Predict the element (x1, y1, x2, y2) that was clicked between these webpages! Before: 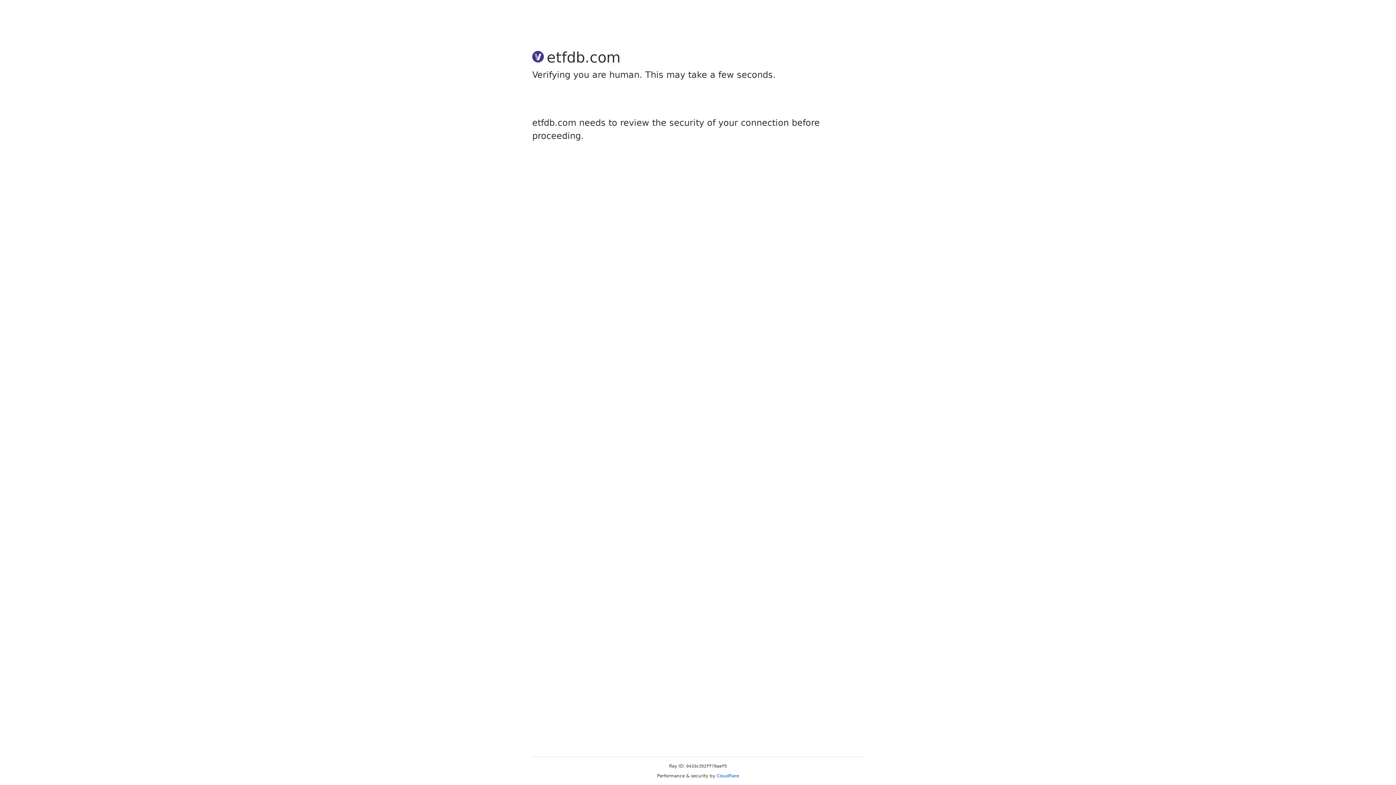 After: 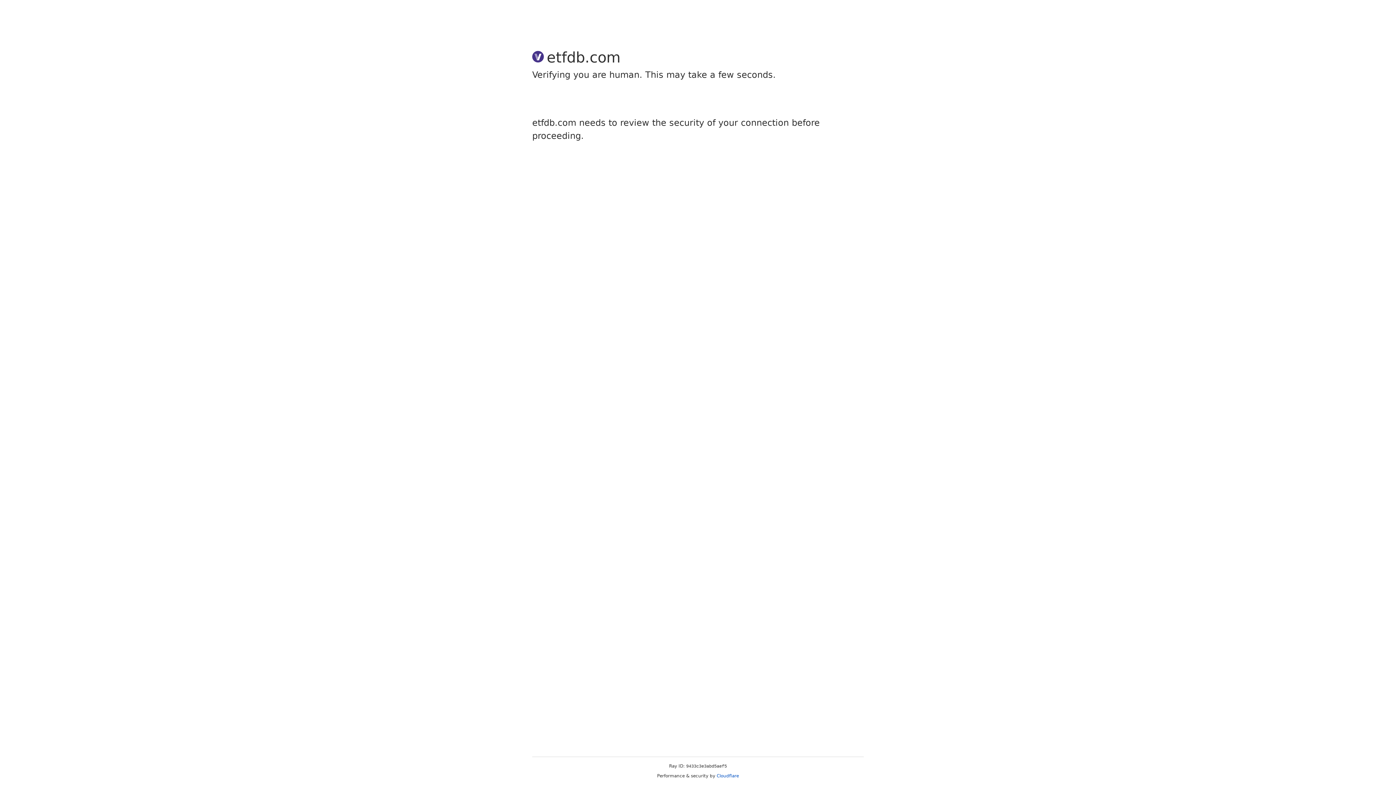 Action: label: Cloudflare bbox: (716, 773, 739, 778)